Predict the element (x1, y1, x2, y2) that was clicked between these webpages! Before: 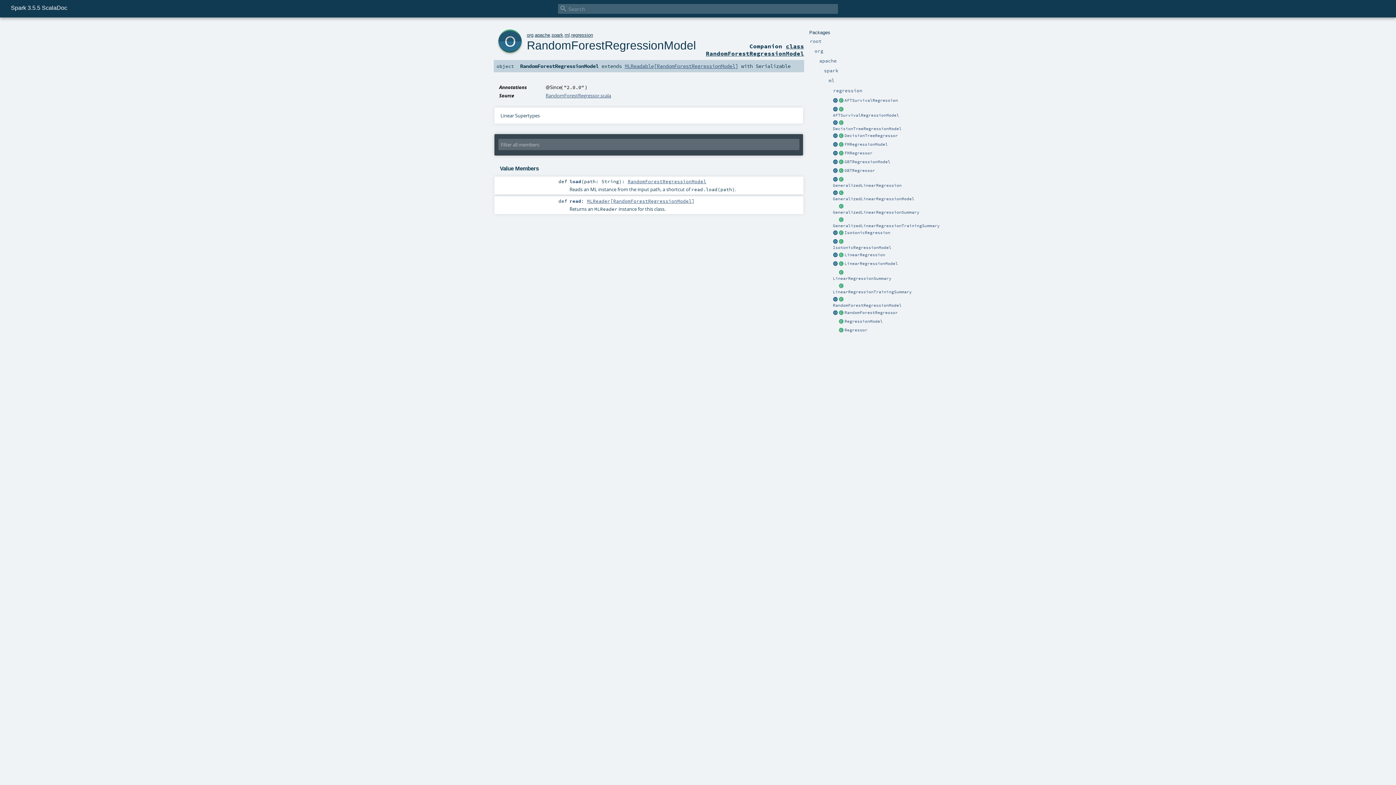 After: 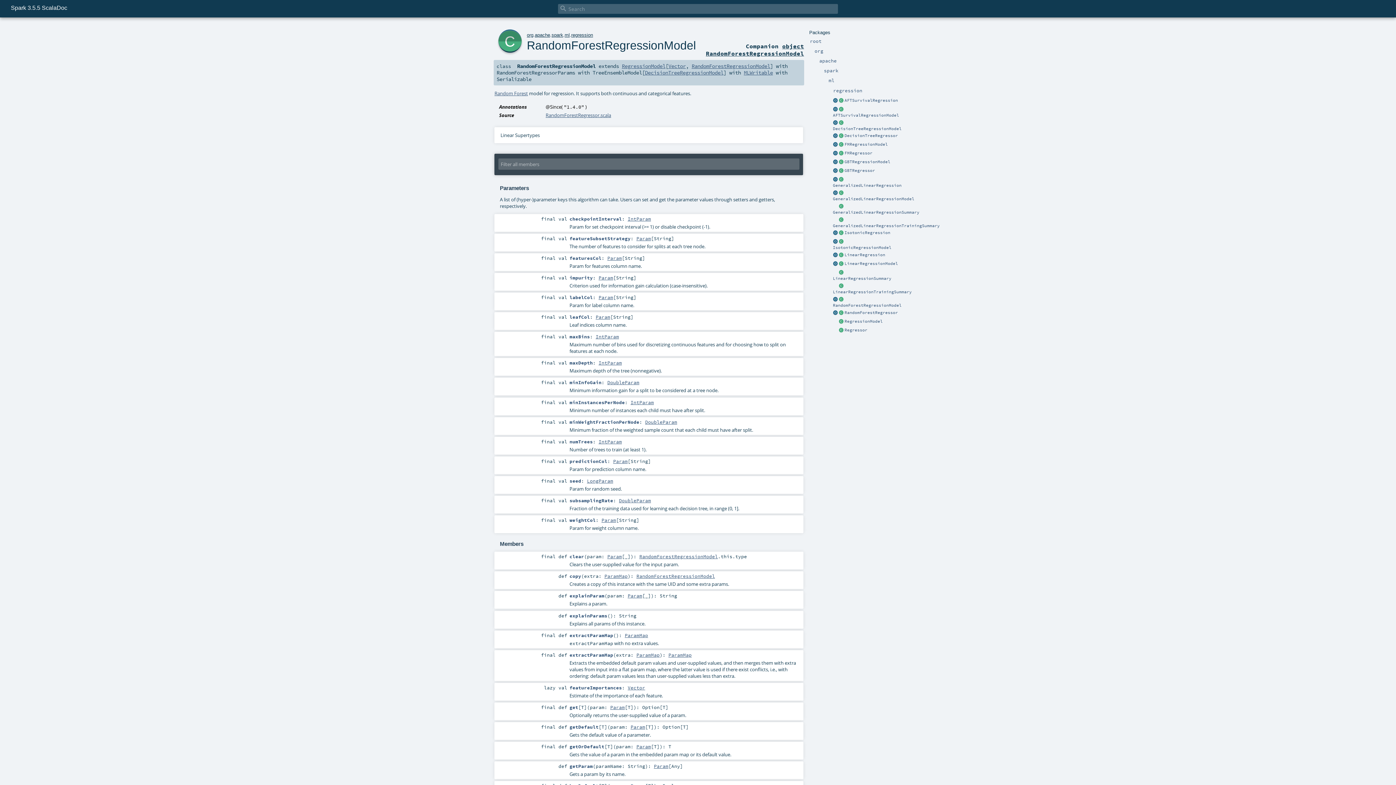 Action: label: class RandomForestRegressionModel bbox: (706, 42, 804, 57)